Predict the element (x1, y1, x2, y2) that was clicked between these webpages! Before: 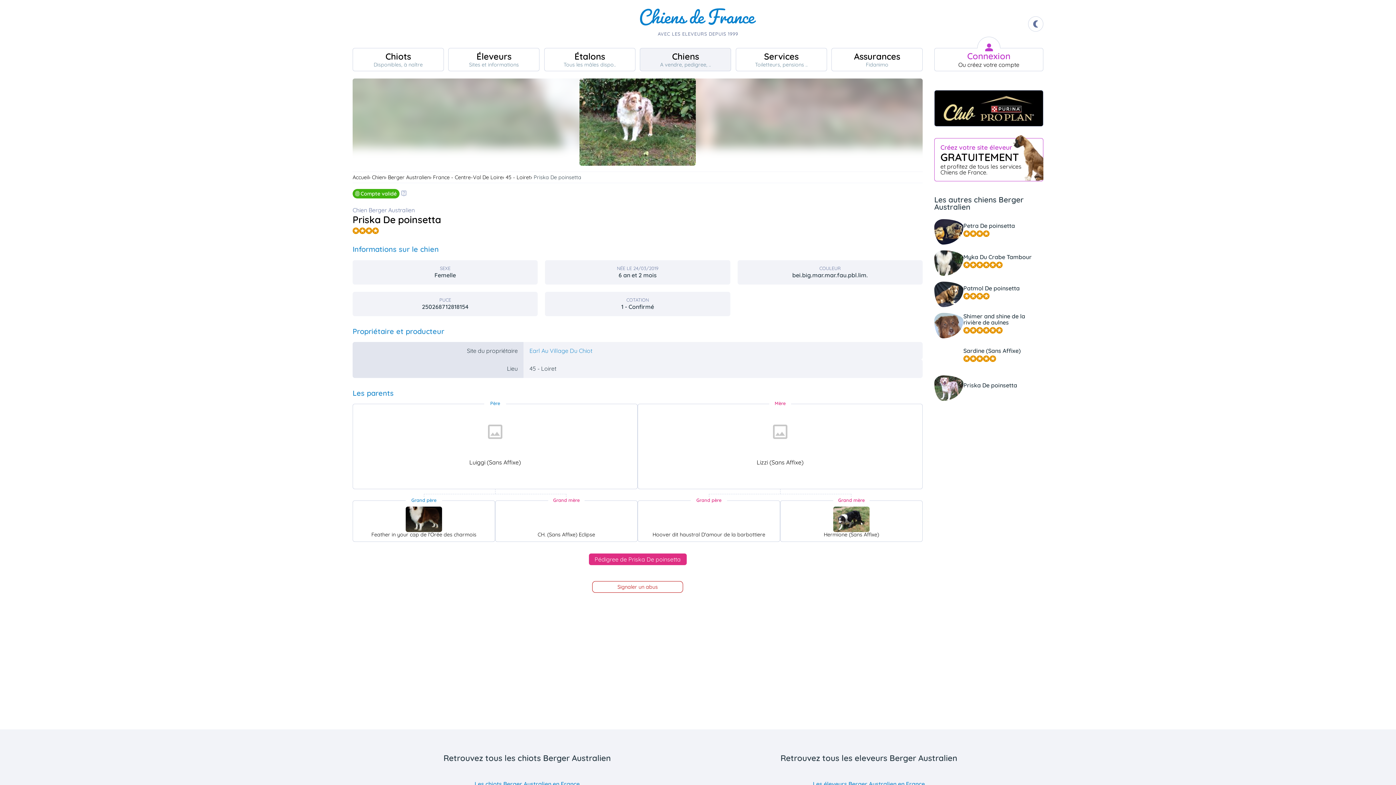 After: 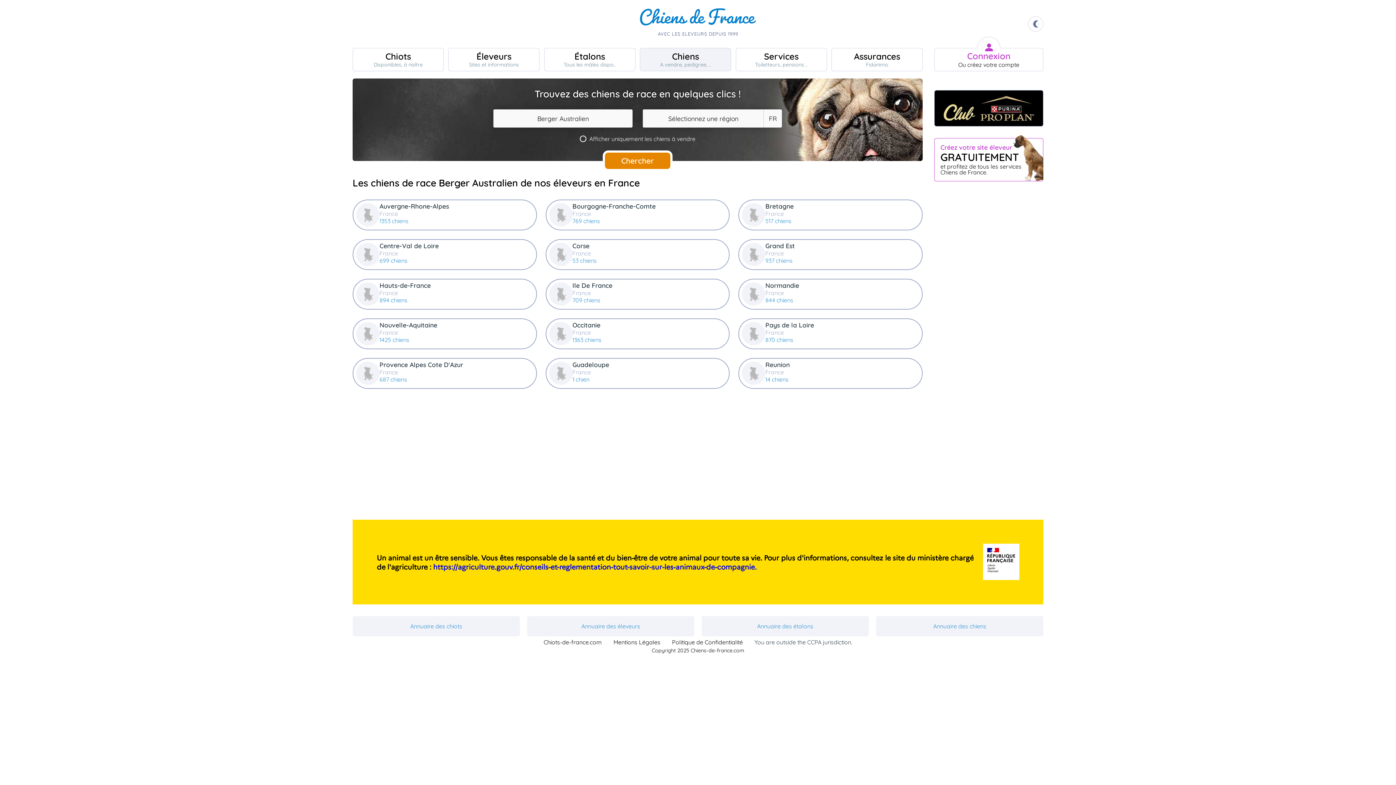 Action: label: Berger Australien bbox: (388, 173, 433, 181)